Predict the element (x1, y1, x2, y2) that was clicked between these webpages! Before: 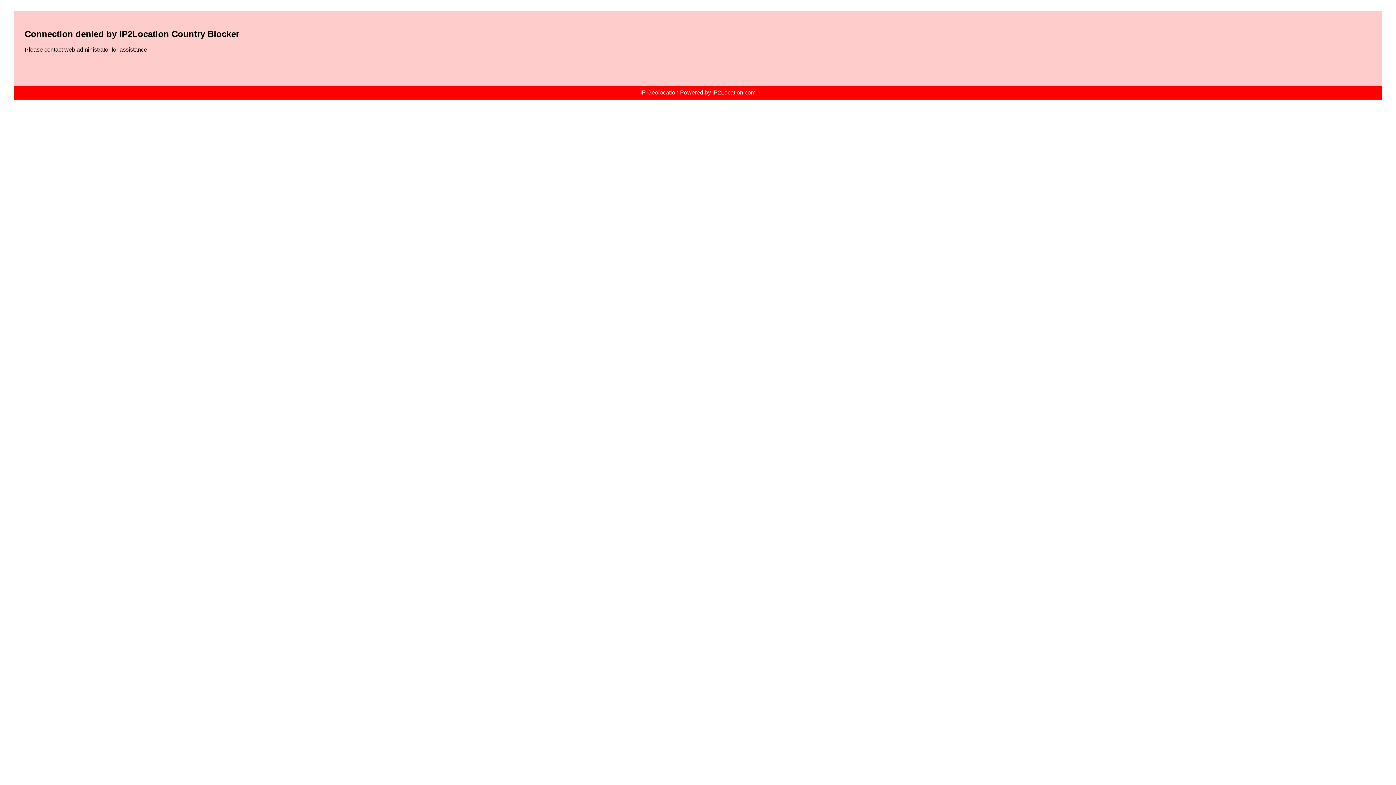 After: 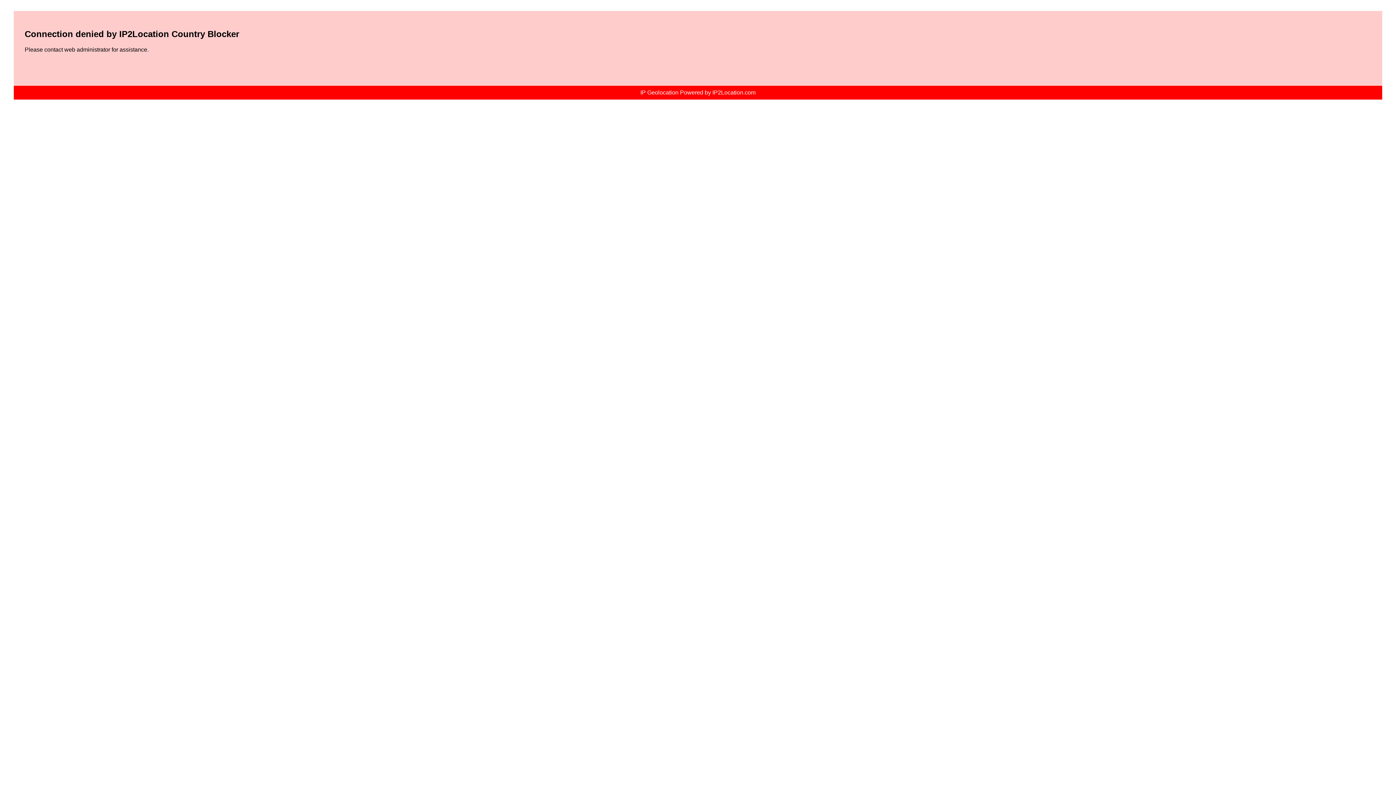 Action: label: IP Geolocation Powered by IP2Location.com bbox: (640, 89, 755, 95)